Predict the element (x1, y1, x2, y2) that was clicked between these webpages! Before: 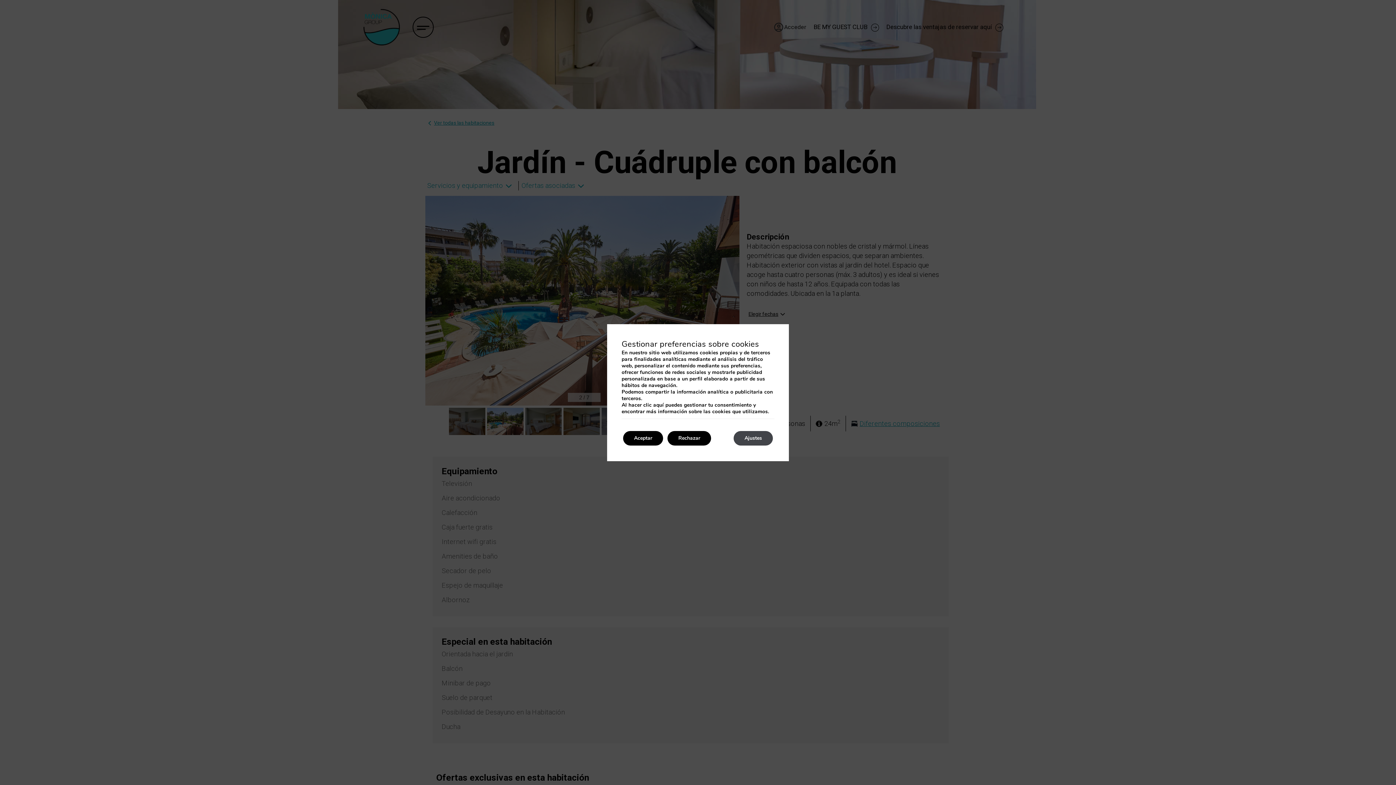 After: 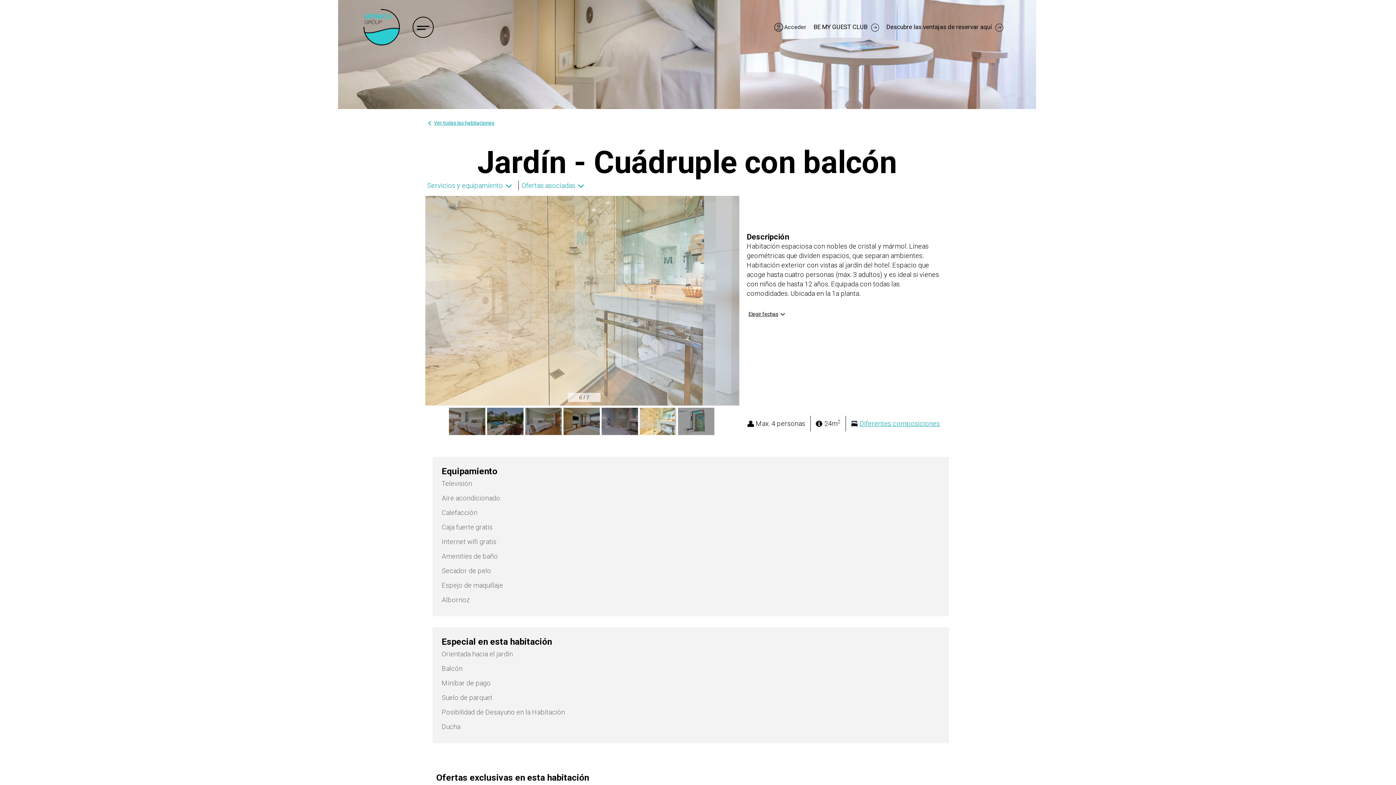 Action: bbox: (667, 431, 711, 445) label: Rechazar